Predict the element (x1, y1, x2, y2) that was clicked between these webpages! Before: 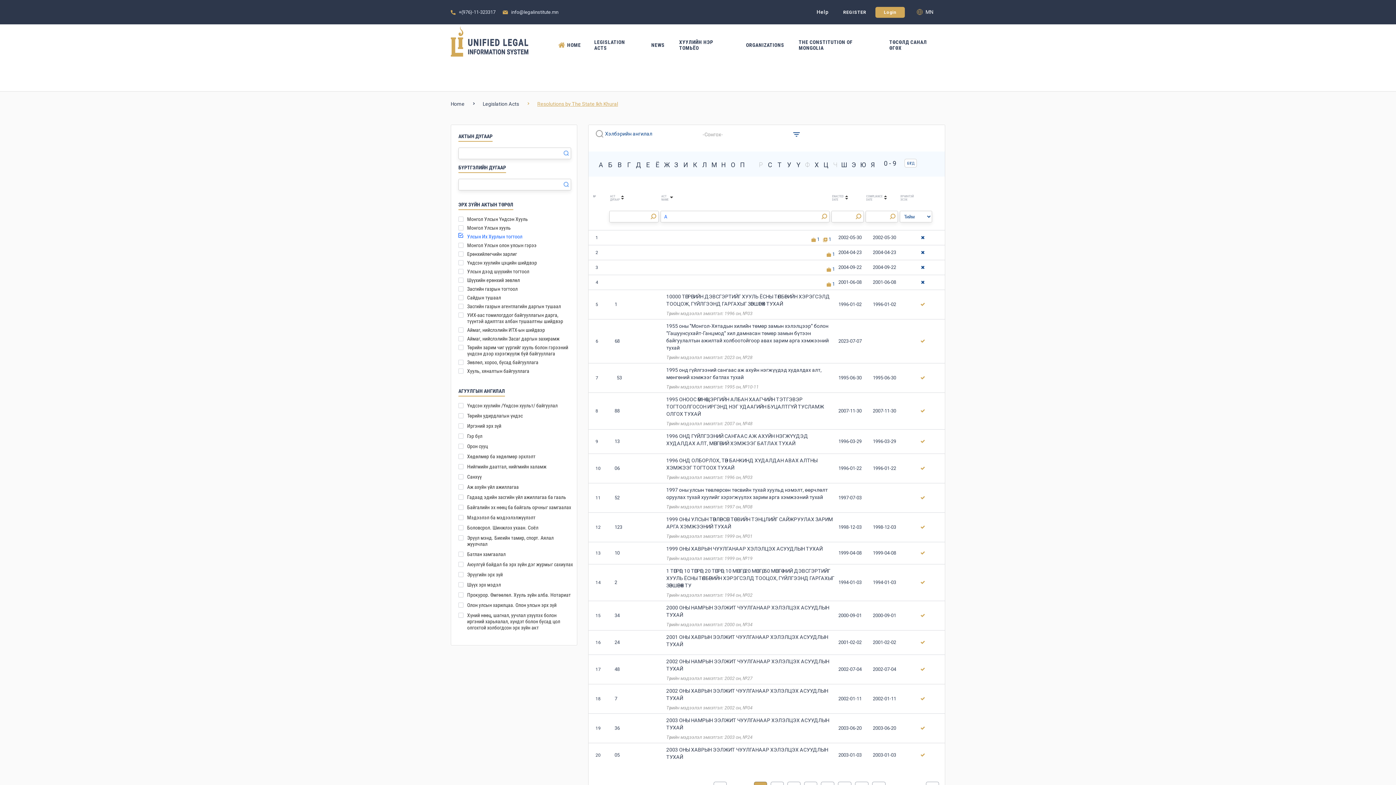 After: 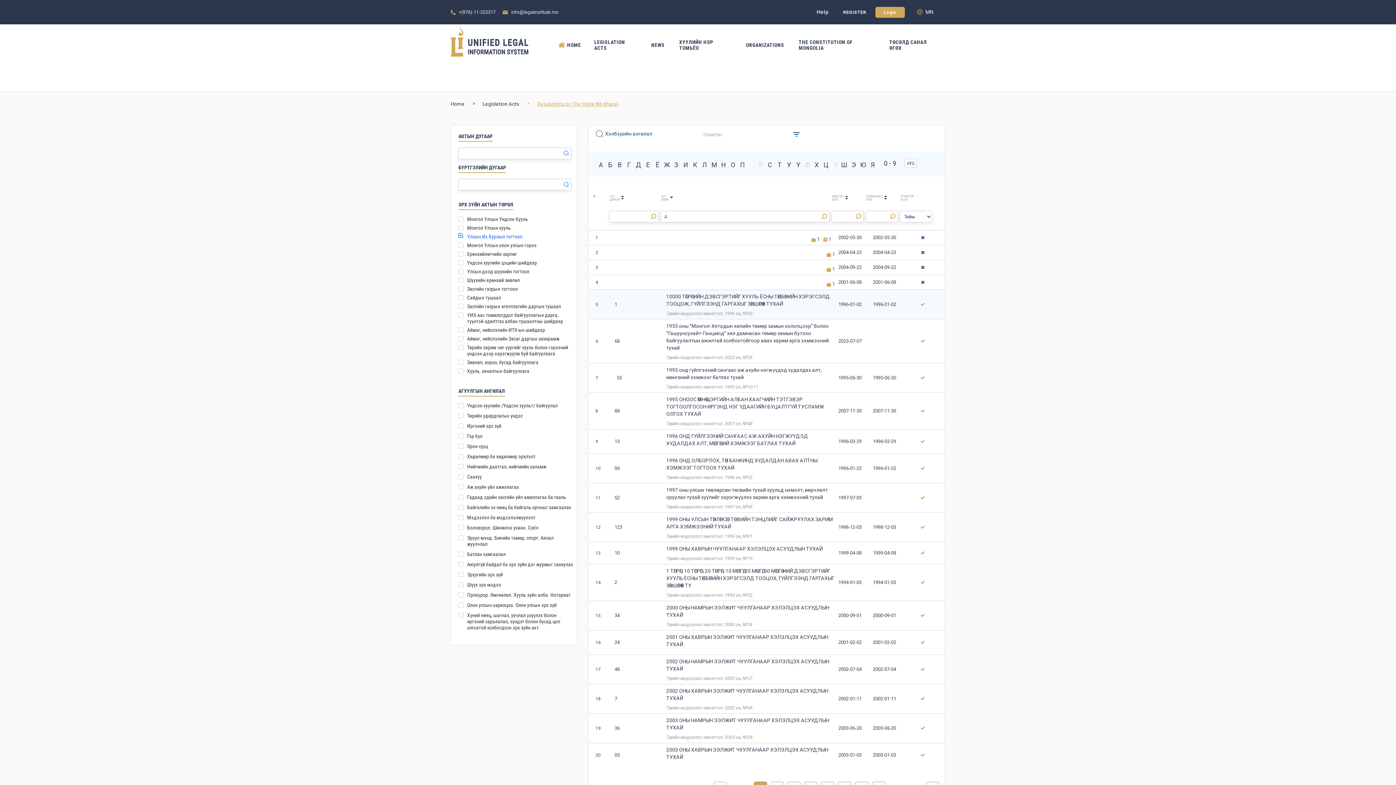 Action: bbox: (666, 293, 835, 307) label: 10000 ТӨГРӨГИЙН ДЭВСГЭРТИЙГ ХУУЛЬ ЁСНЫ ТӨЛБӨРИЙН ХЭРЭГСЭЛД ТООЦОЖ, ГҮЙЛГЭЭНД ГАРГАХЫГ ЗӨВШӨӨРӨХ ТУХАЙ